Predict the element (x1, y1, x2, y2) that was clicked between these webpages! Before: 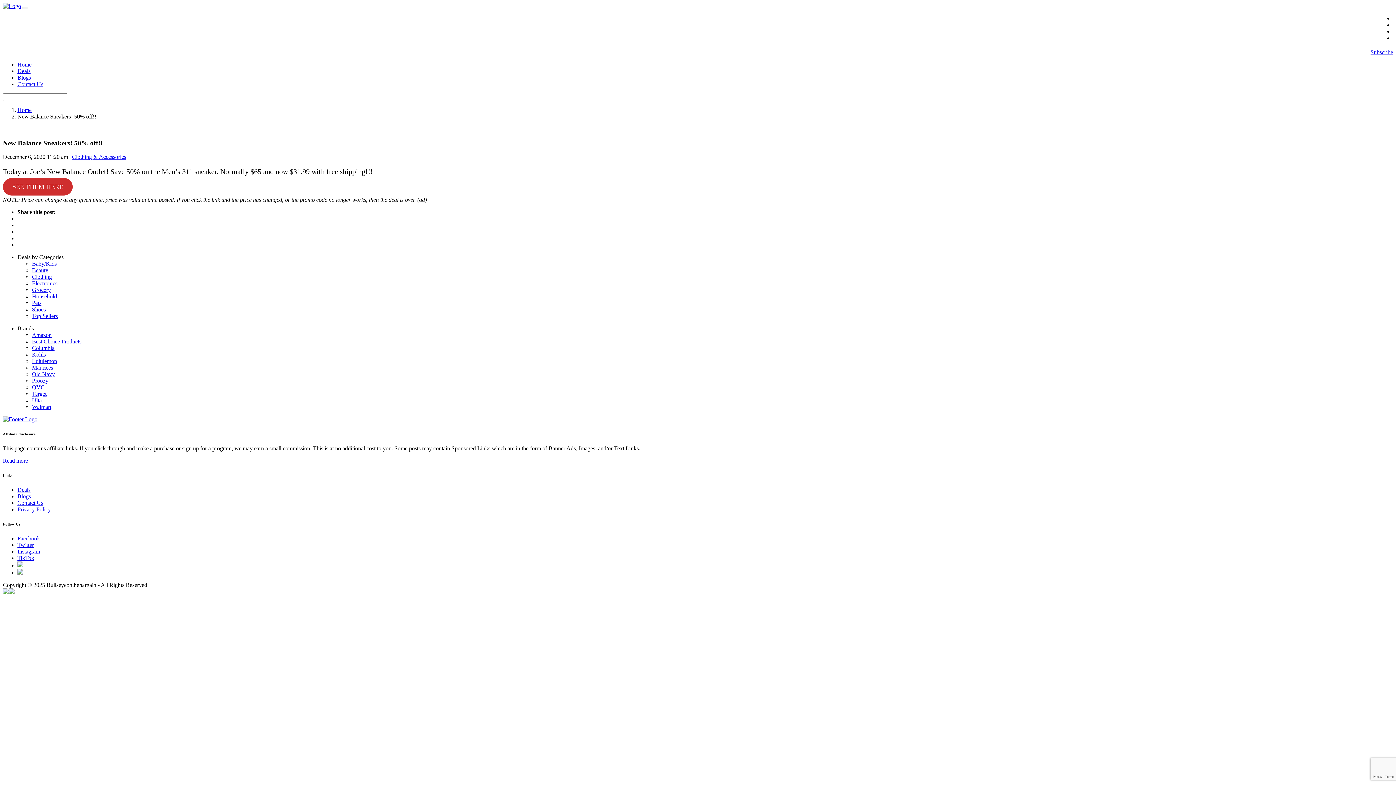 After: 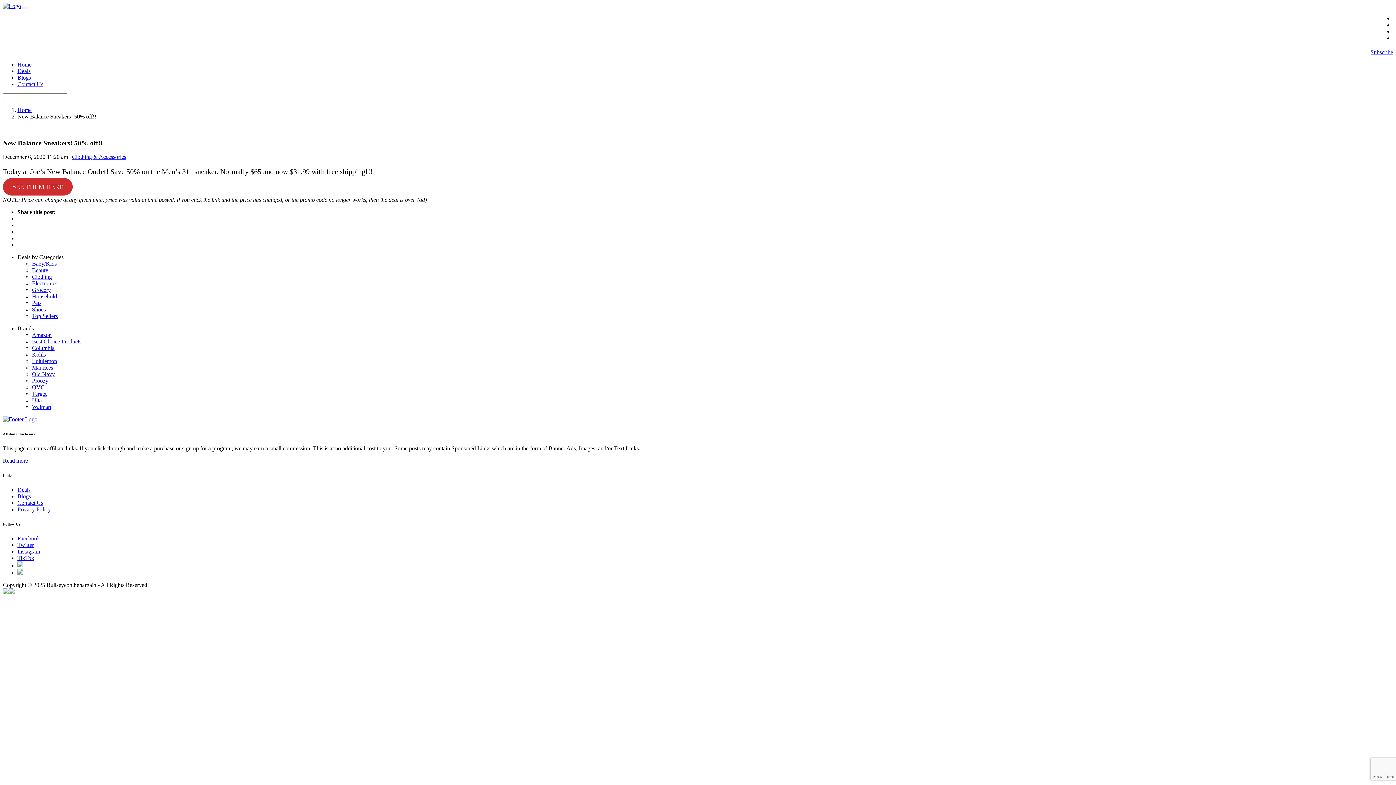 Action: bbox: (17, 569, 23, 576)